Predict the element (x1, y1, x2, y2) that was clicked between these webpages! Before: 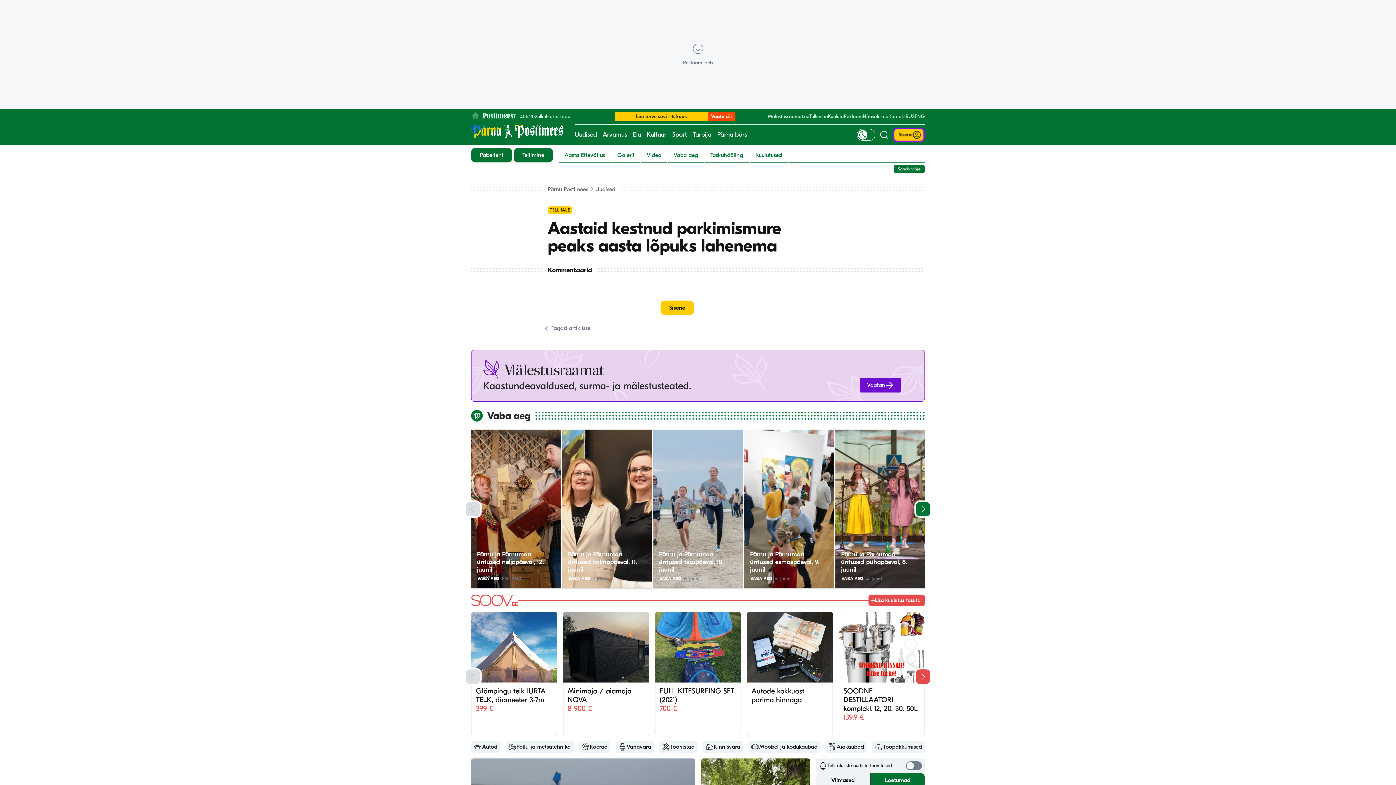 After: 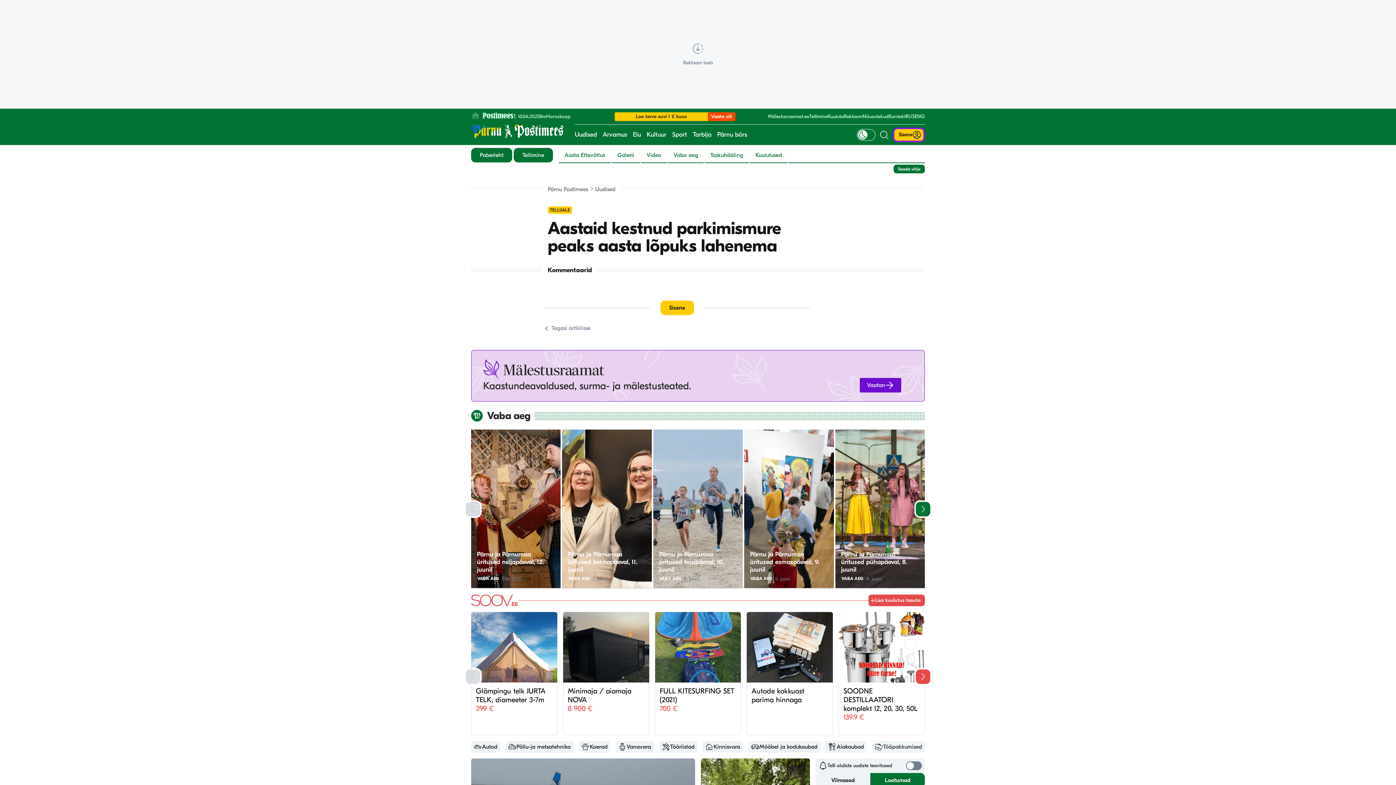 Action: bbox: (872, 741, 925, 753) label: Tööpakkumised